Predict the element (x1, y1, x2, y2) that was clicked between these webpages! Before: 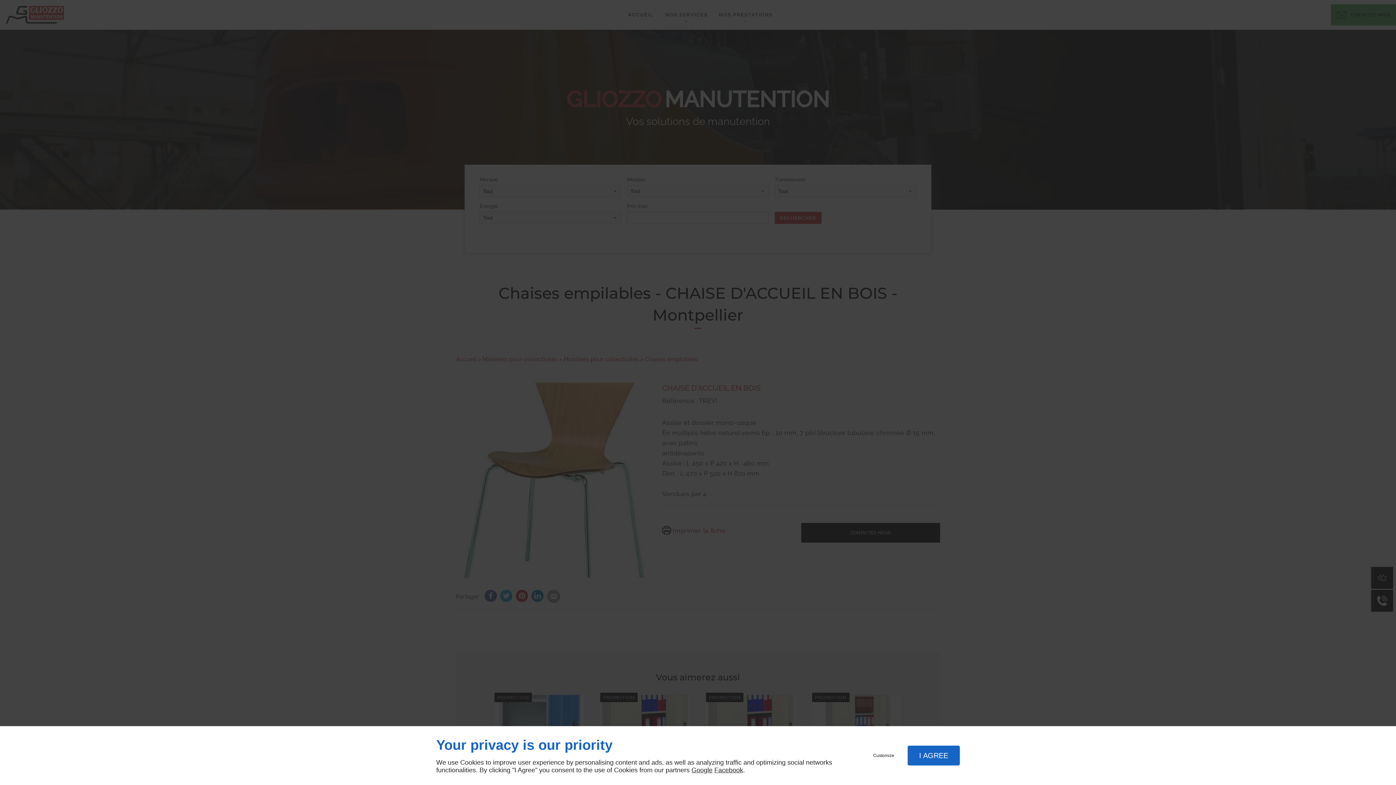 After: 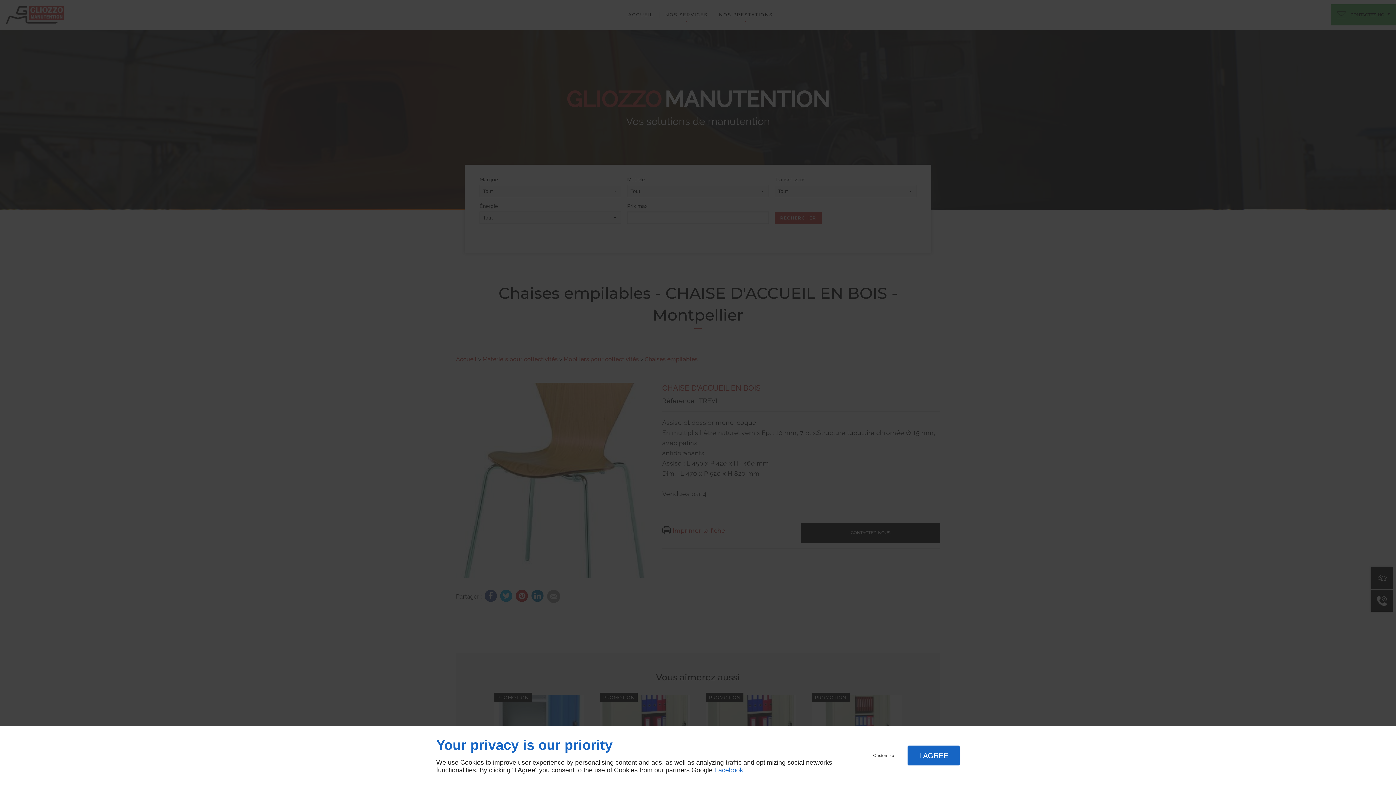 Action: bbox: (714, 766, 743, 774) label: Facebook